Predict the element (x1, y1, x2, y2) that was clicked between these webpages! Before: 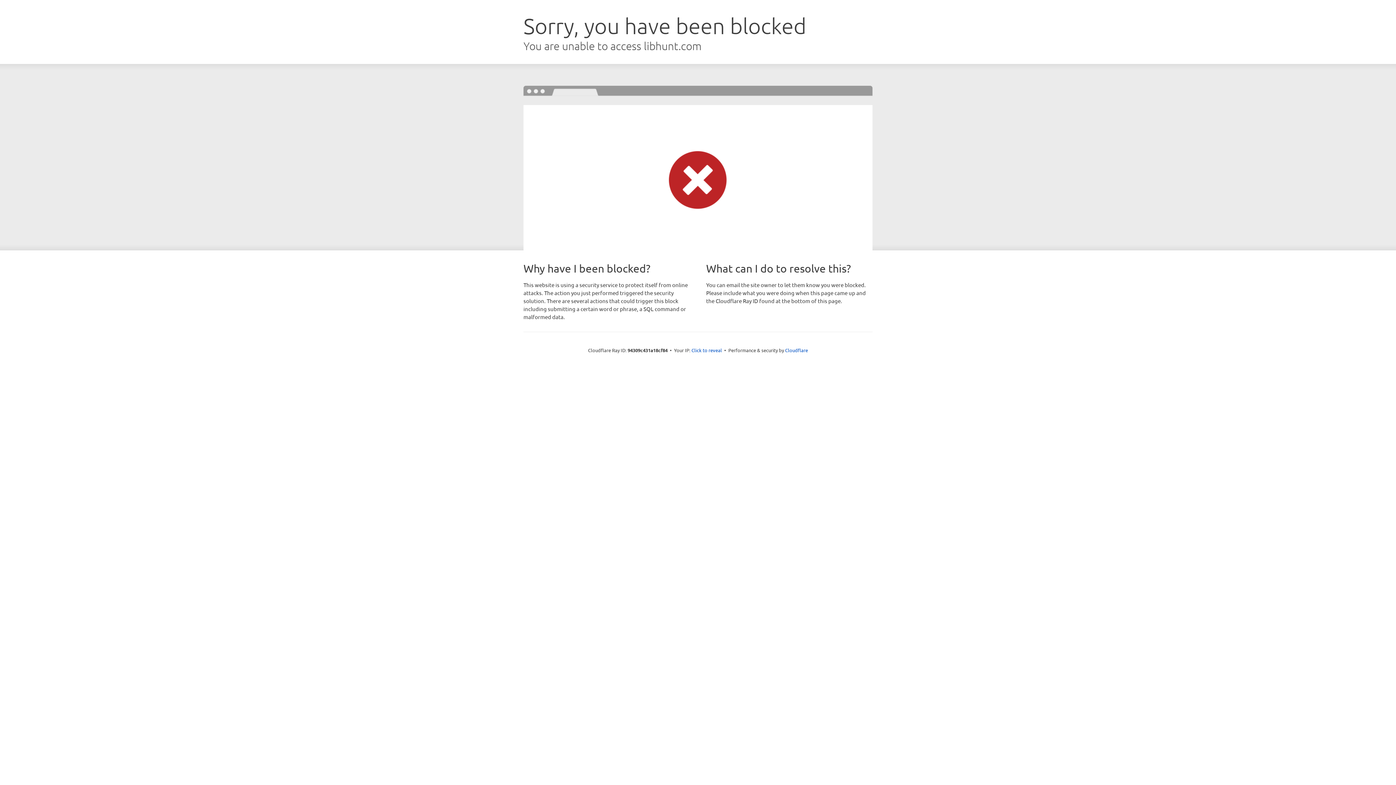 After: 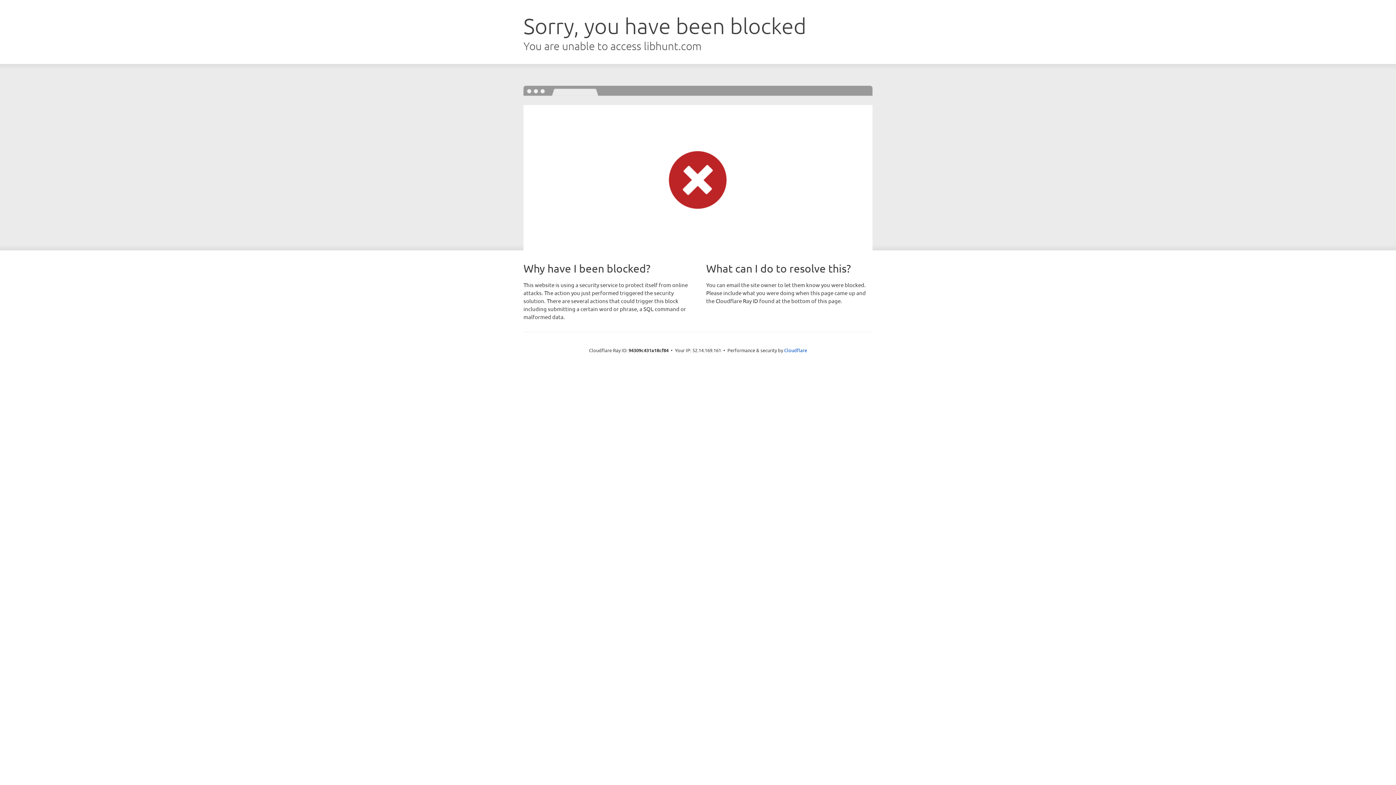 Action: bbox: (691, 346, 722, 353) label: Click to reveal